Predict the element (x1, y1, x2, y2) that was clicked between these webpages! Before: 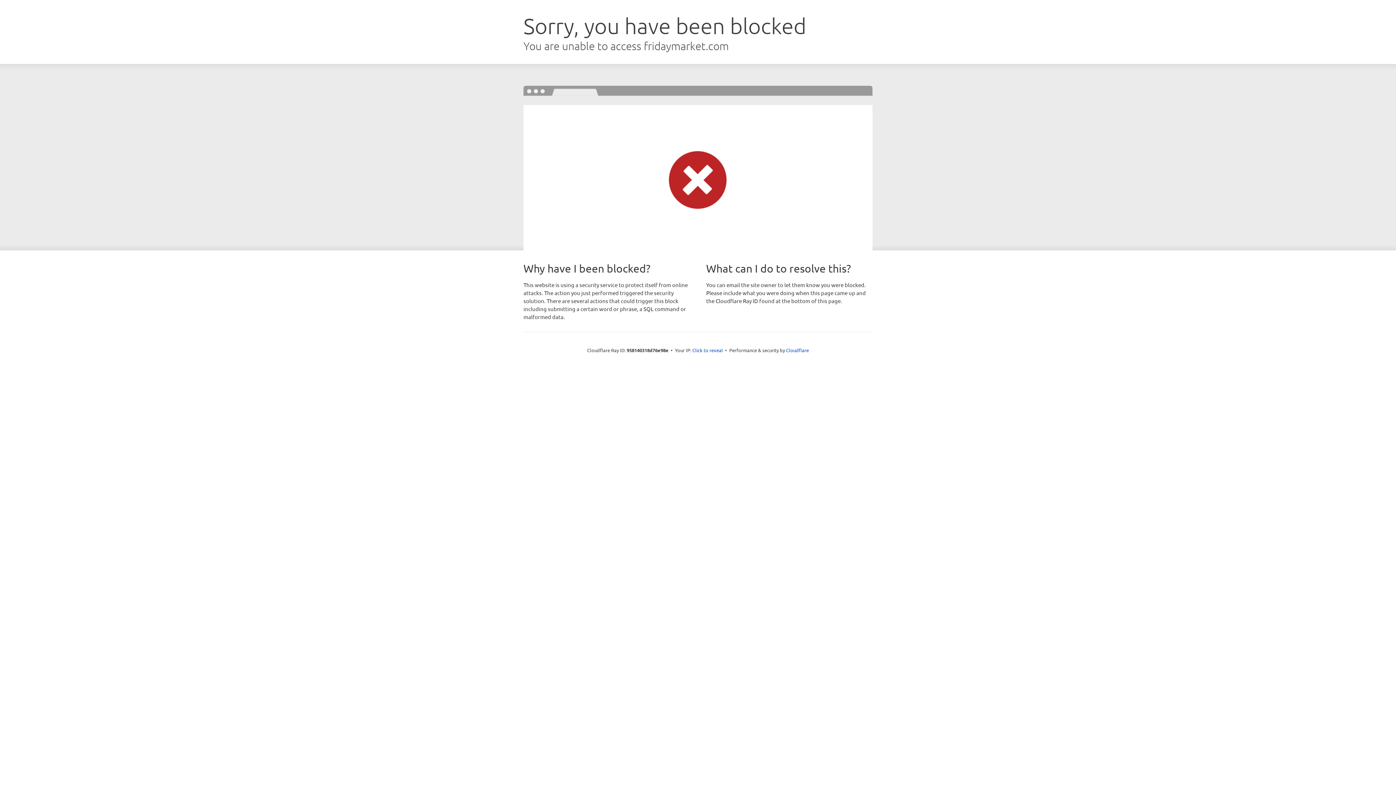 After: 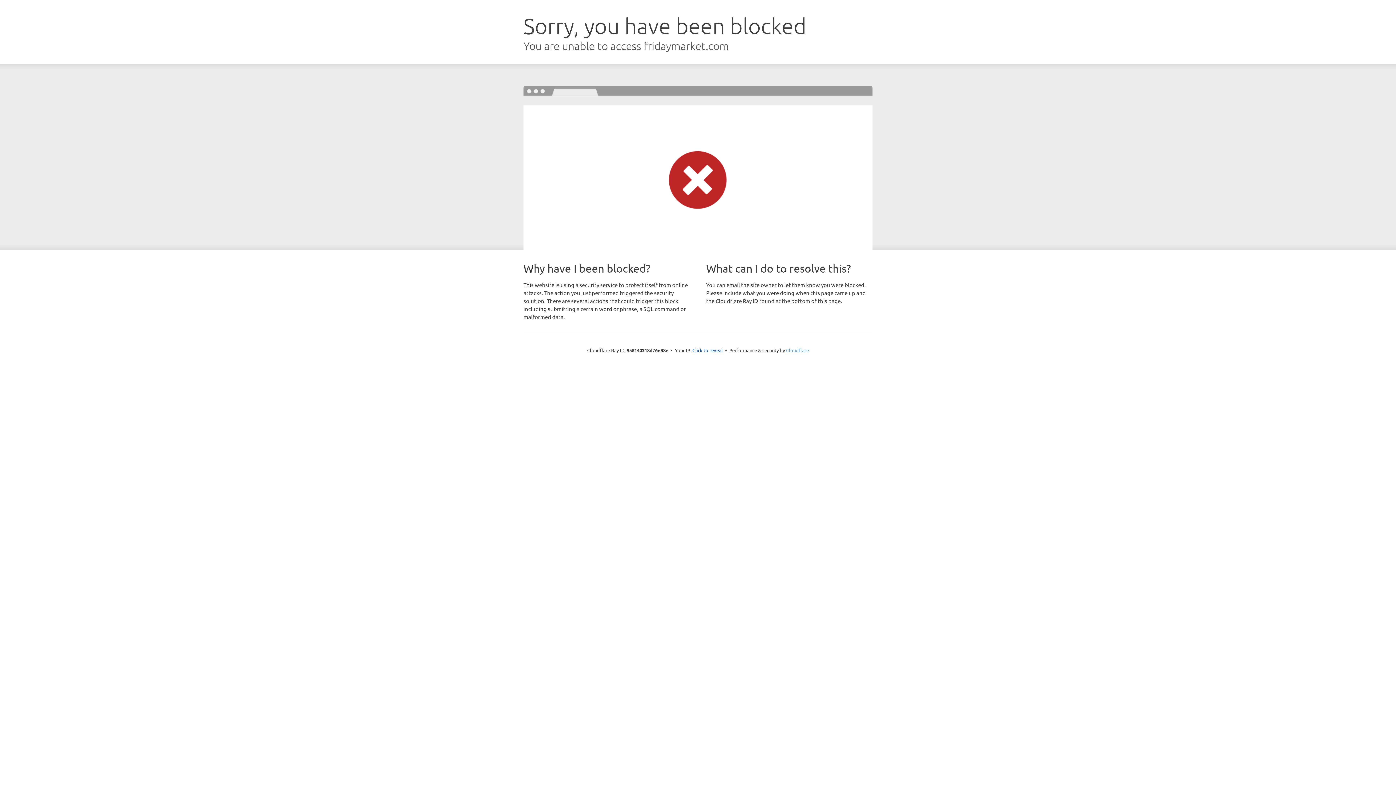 Action: bbox: (786, 347, 809, 353) label: Cloudflare